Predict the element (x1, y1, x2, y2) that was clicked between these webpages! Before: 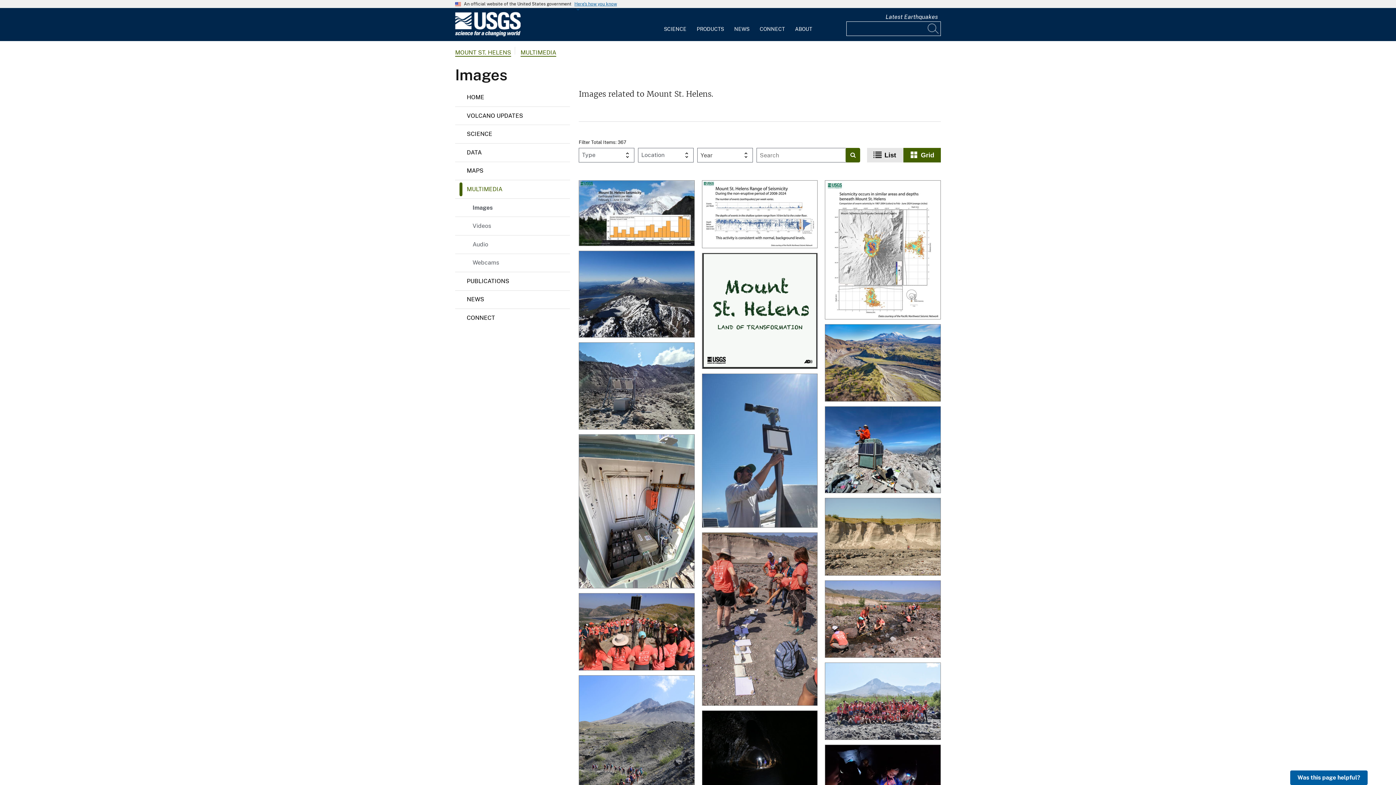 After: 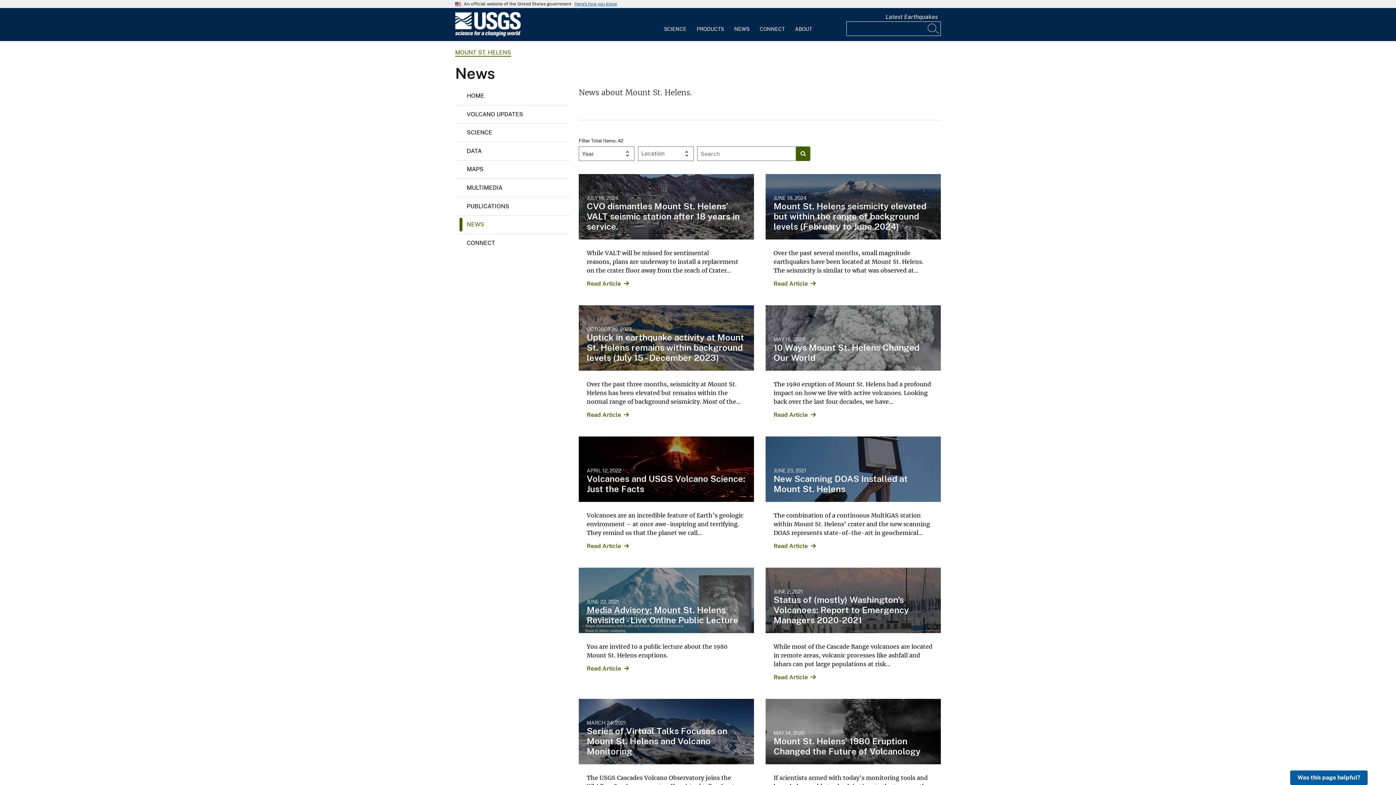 Action: bbox: (455, 290, 570, 308) label: NEWS